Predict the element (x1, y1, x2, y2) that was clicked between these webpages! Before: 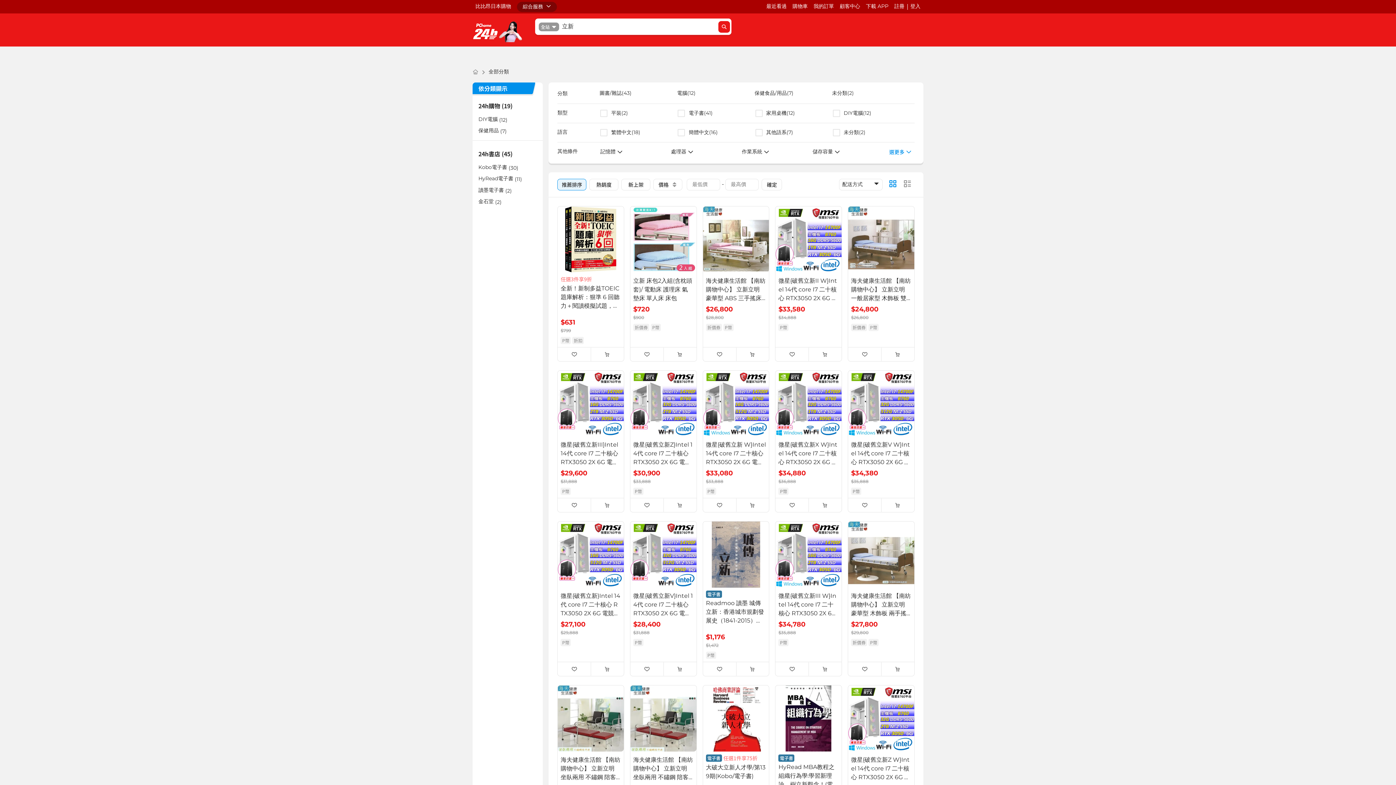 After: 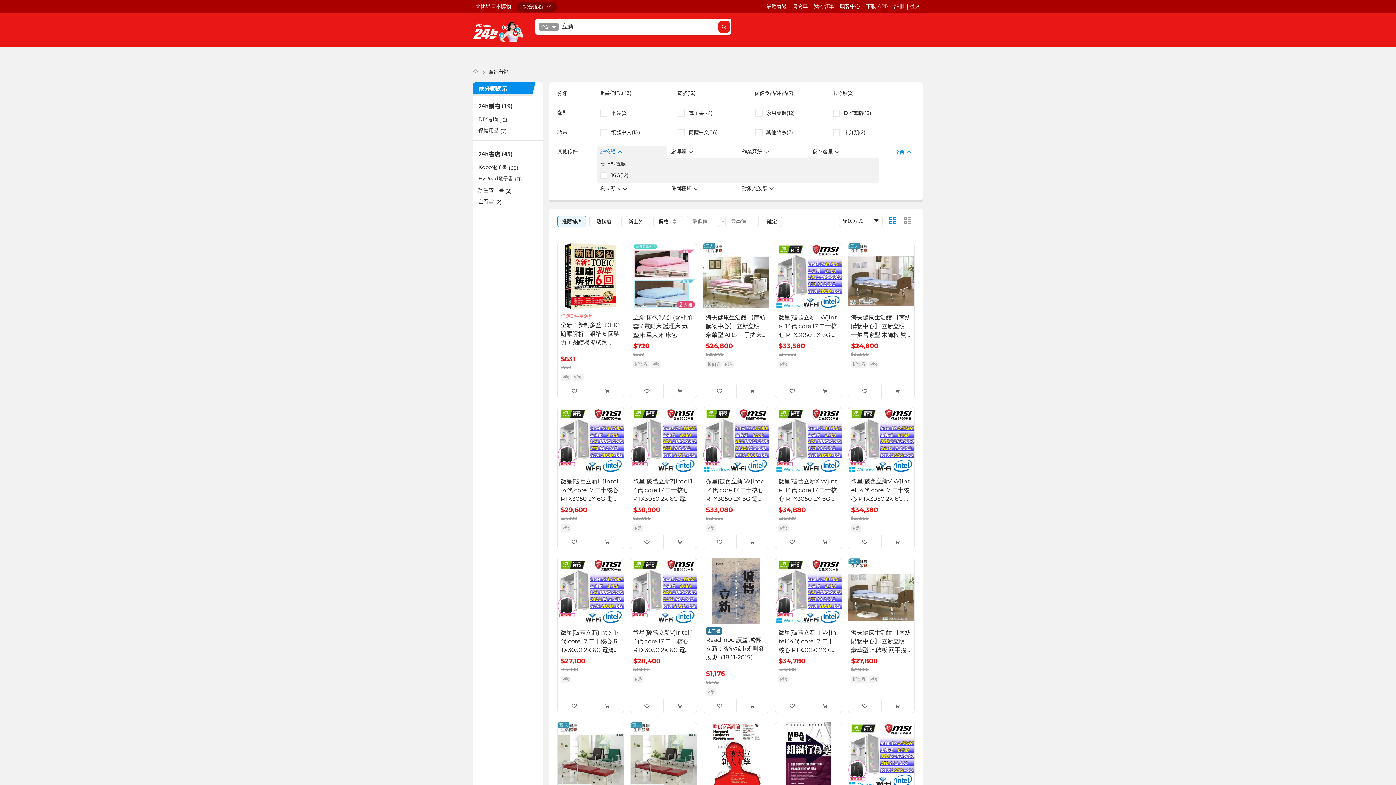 Action: bbox: (600, 148, 663, 155) label: 記憶體